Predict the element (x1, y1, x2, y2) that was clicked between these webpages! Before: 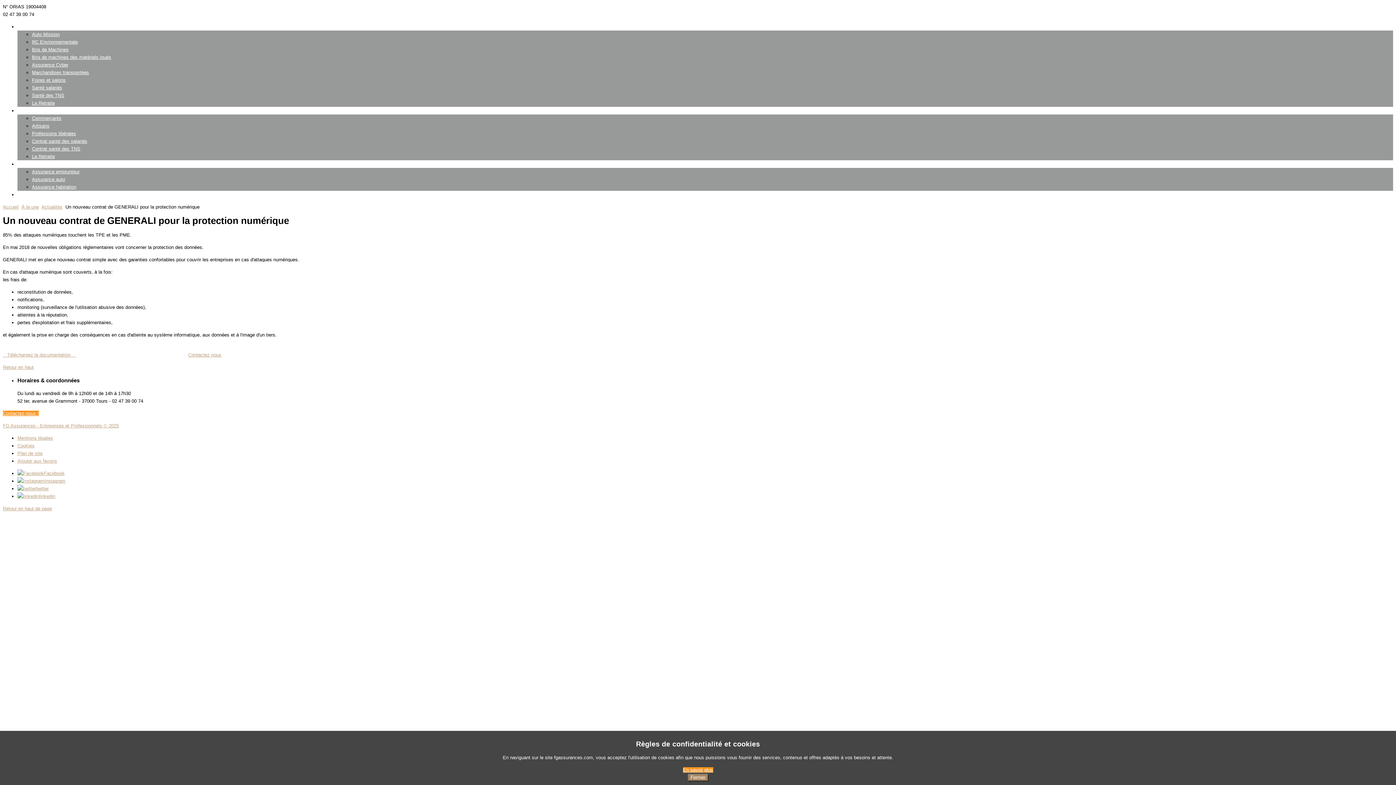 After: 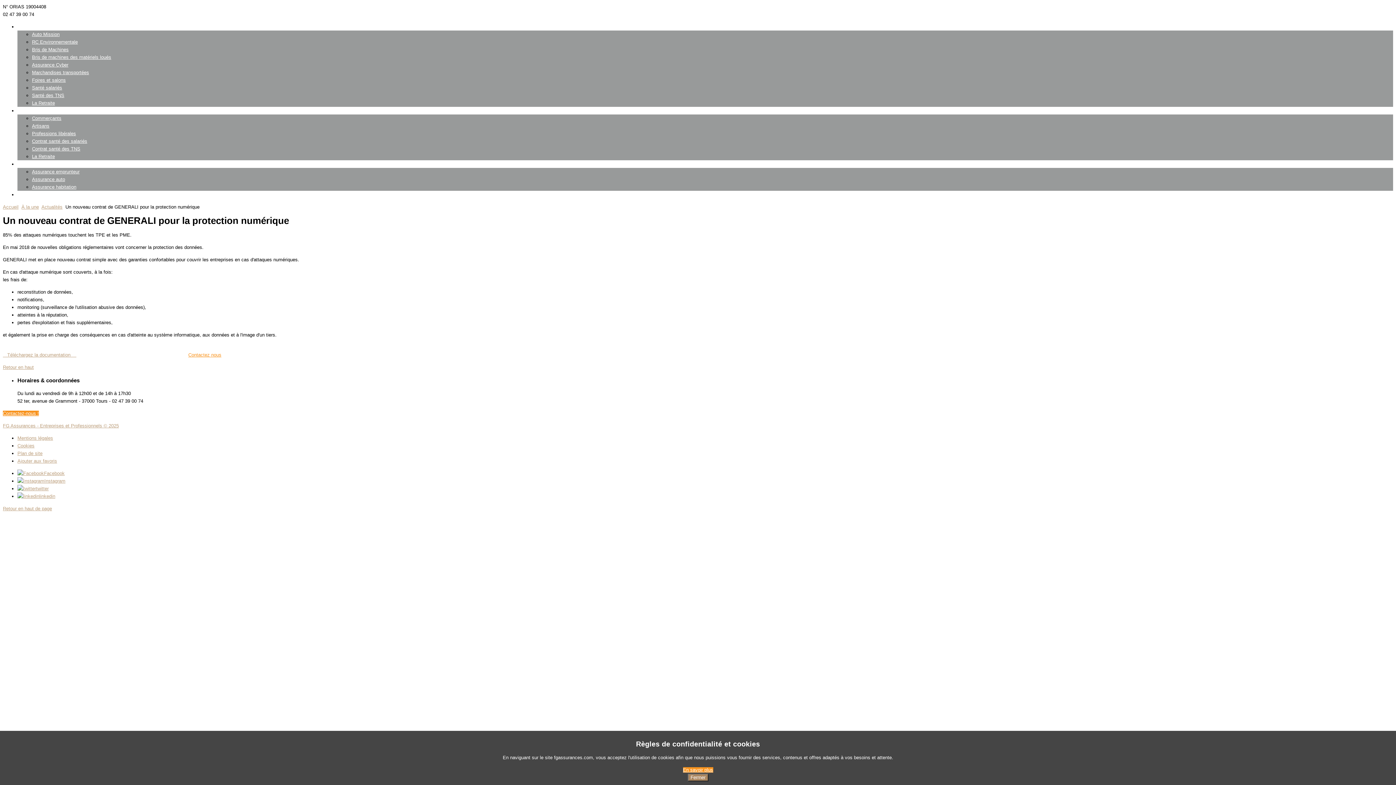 Action: label: Contactez nous bbox: (188, 352, 221, 357)